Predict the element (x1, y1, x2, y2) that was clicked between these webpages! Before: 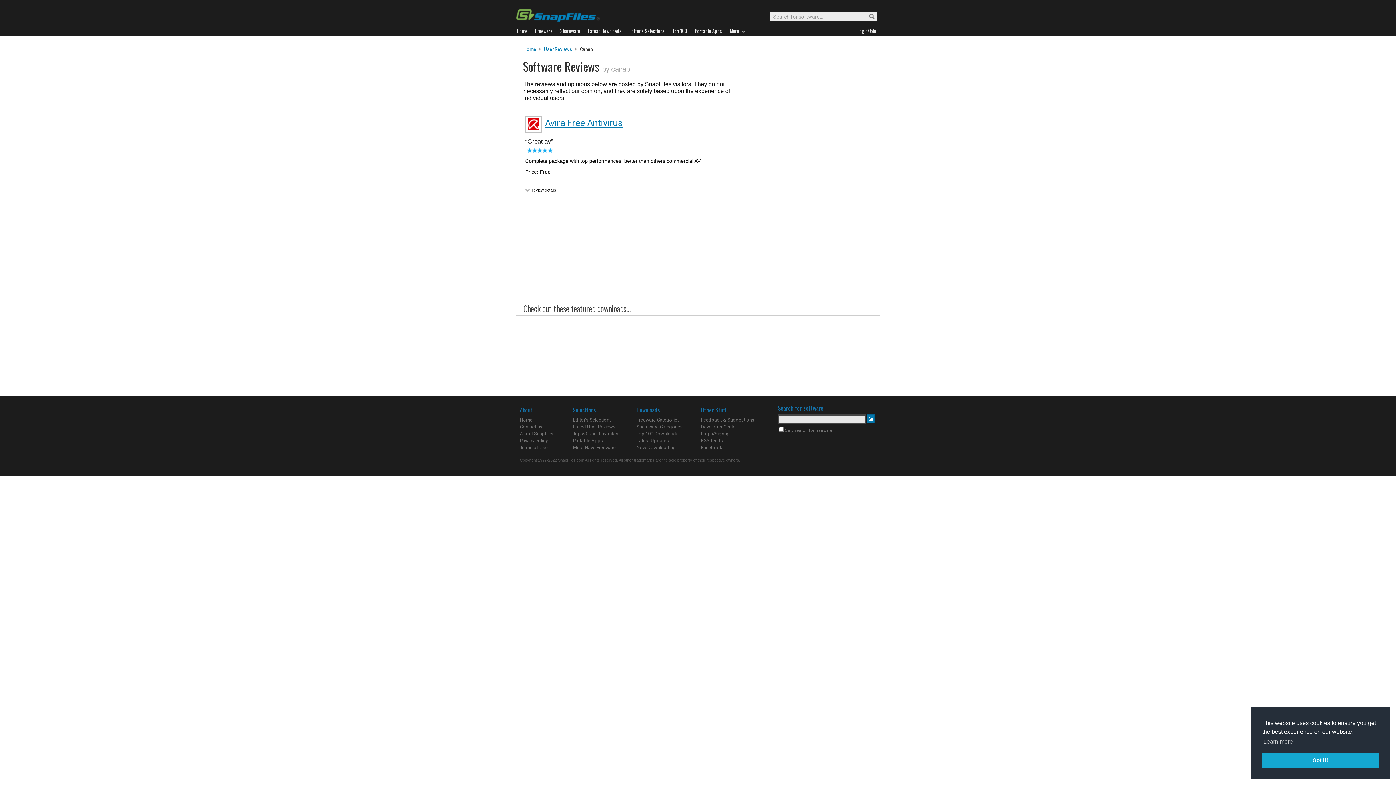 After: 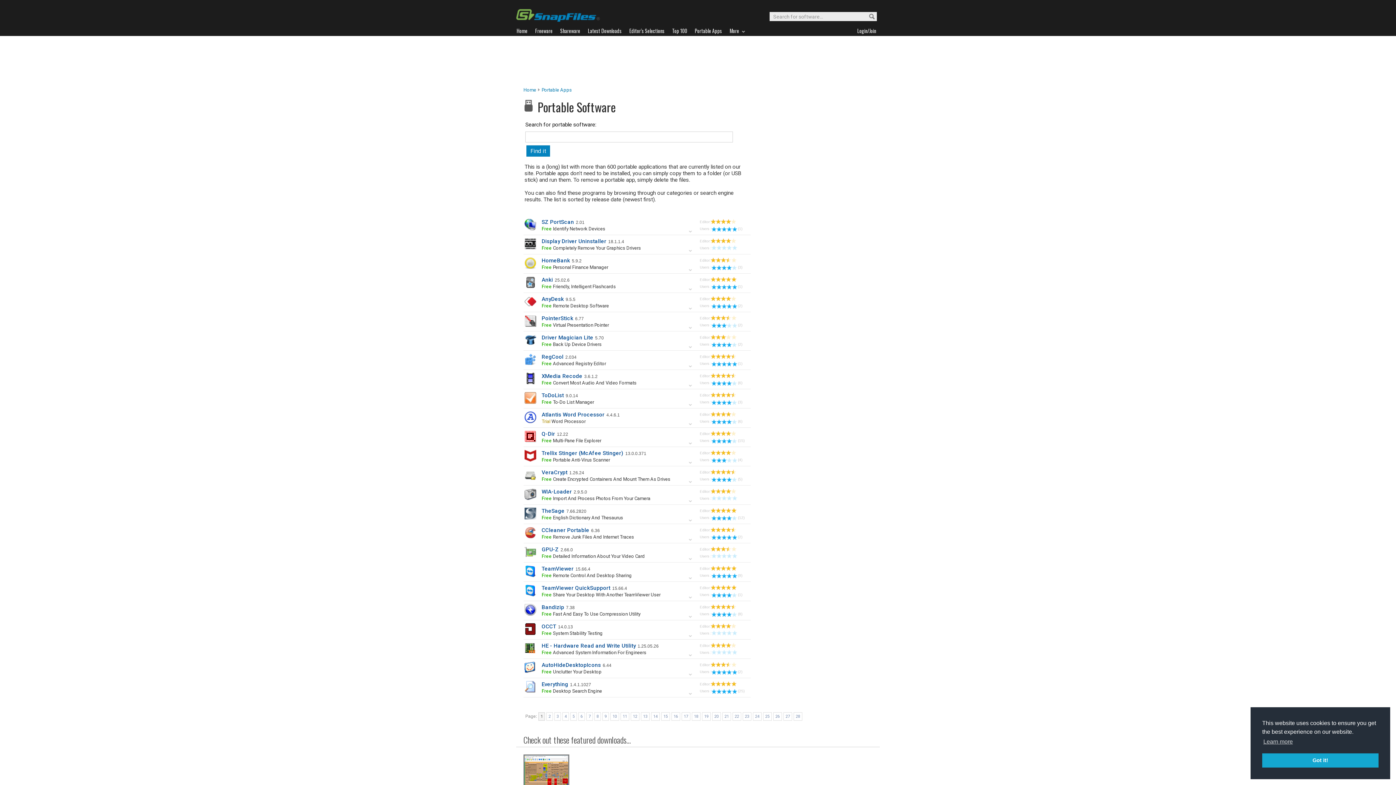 Action: bbox: (573, 438, 603, 443) label: Portable Apps